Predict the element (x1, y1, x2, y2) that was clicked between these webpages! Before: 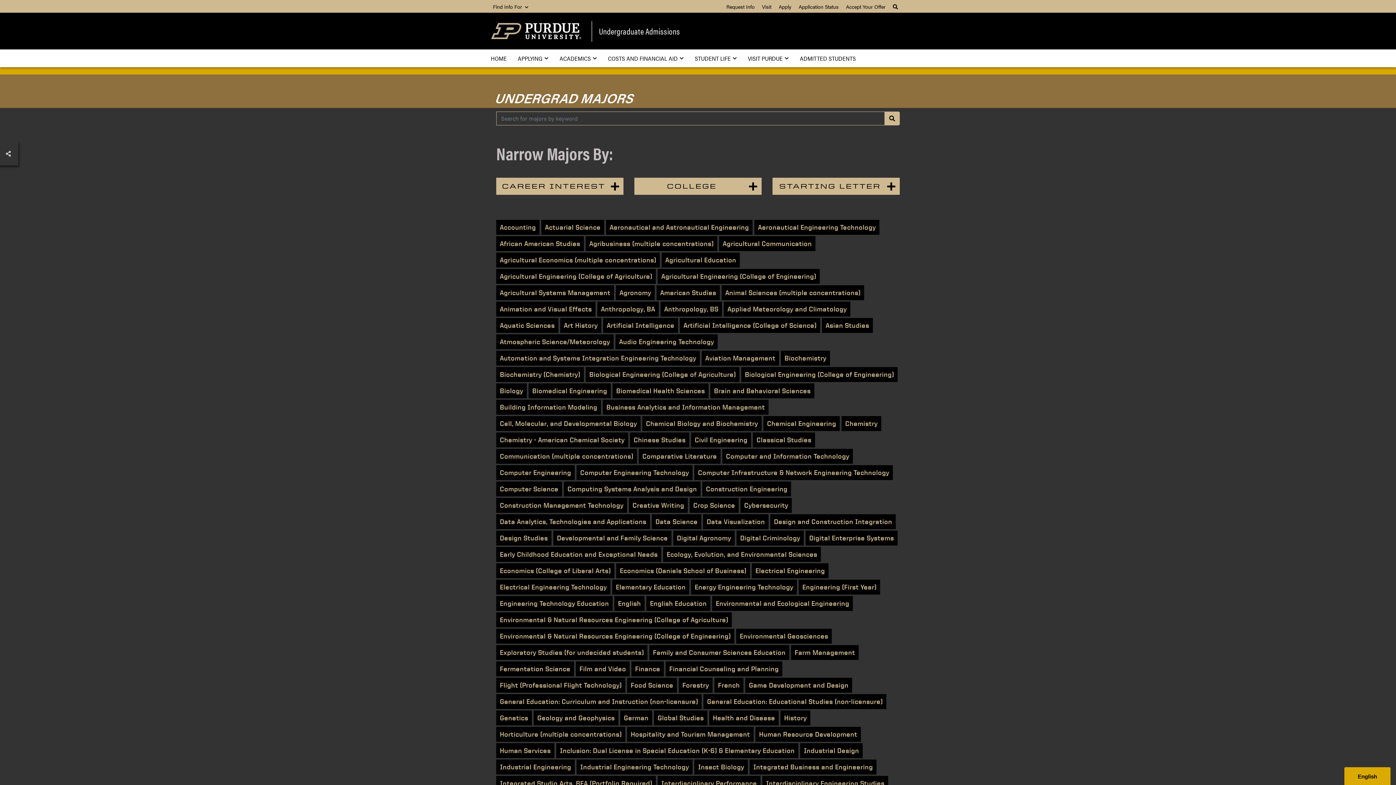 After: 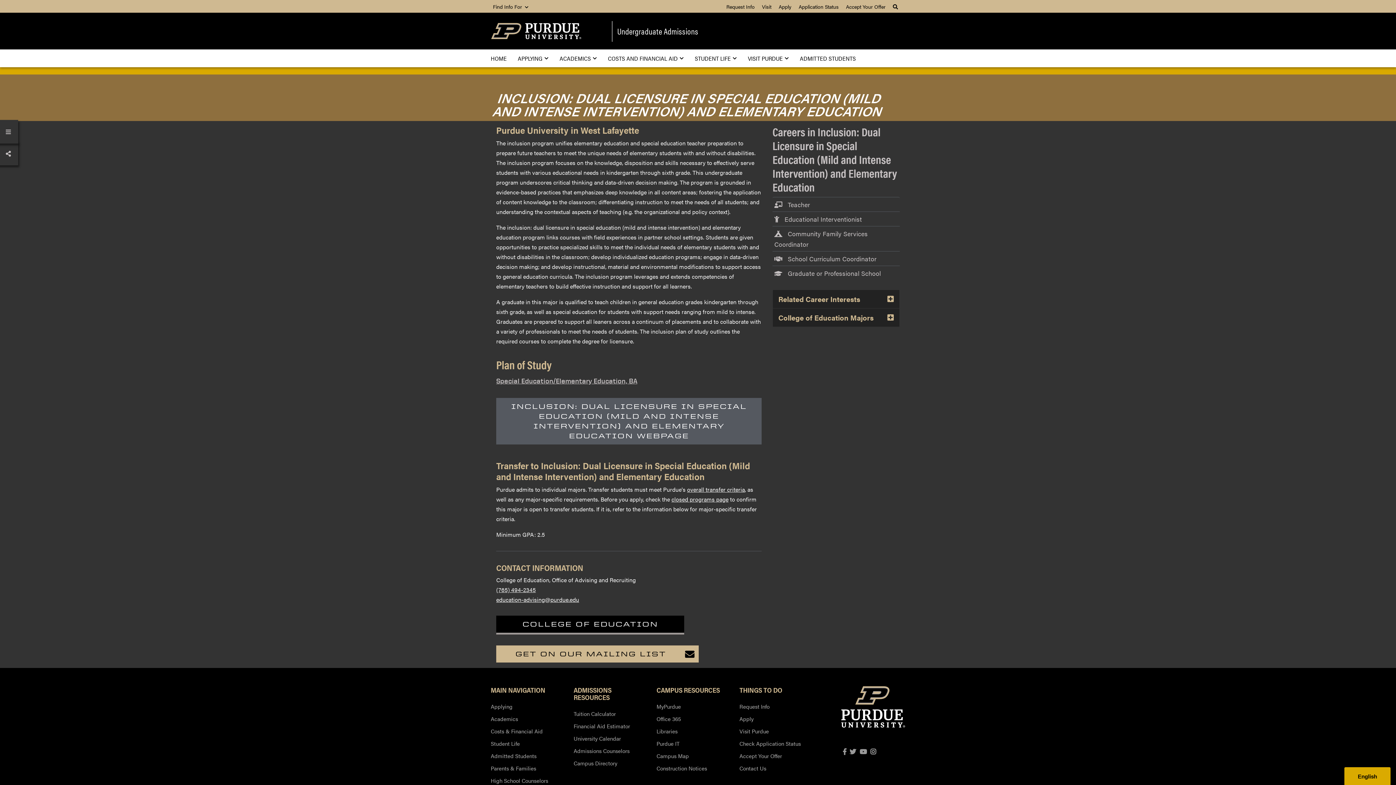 Action: bbox: (556, 743, 798, 758) label: Inclusion: Dual License in Special Education (K-6) & Elementary Education